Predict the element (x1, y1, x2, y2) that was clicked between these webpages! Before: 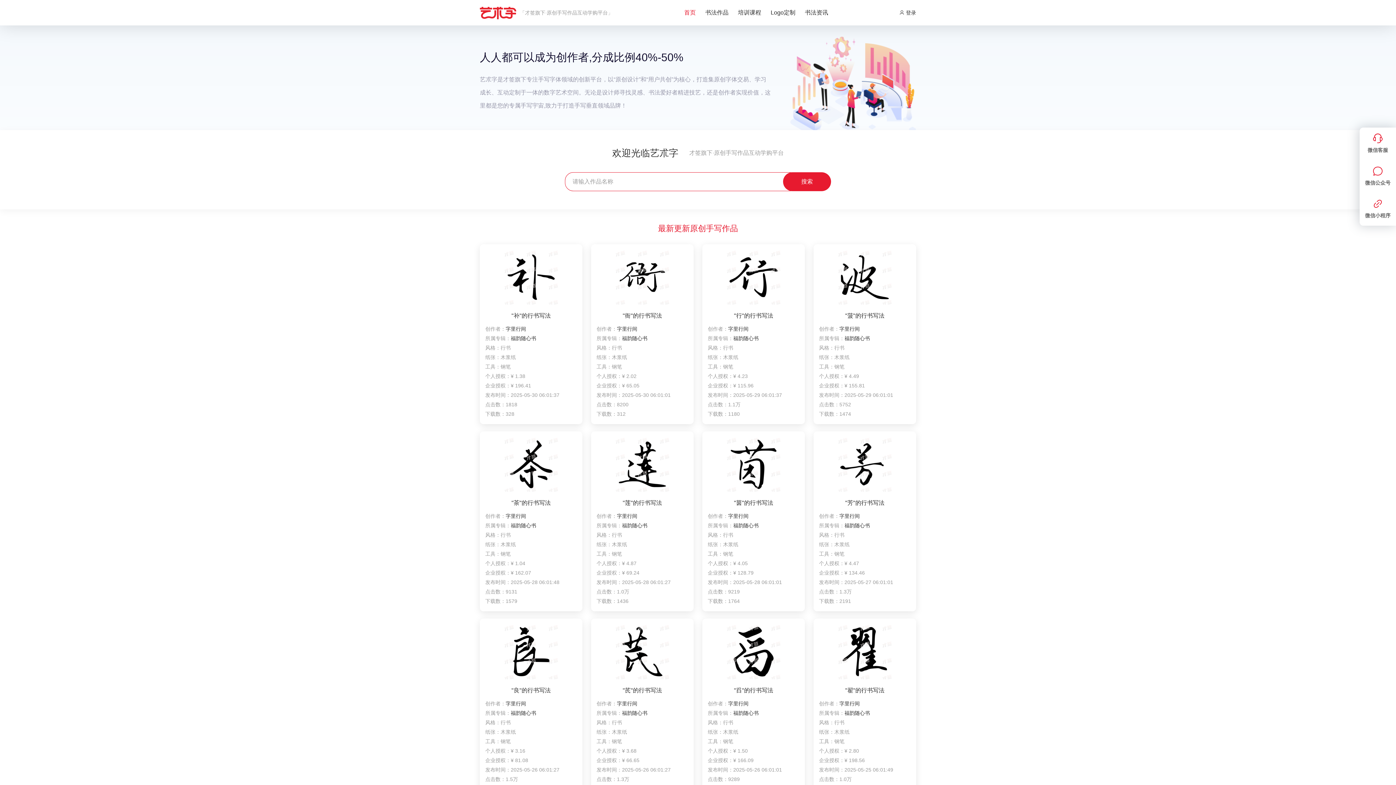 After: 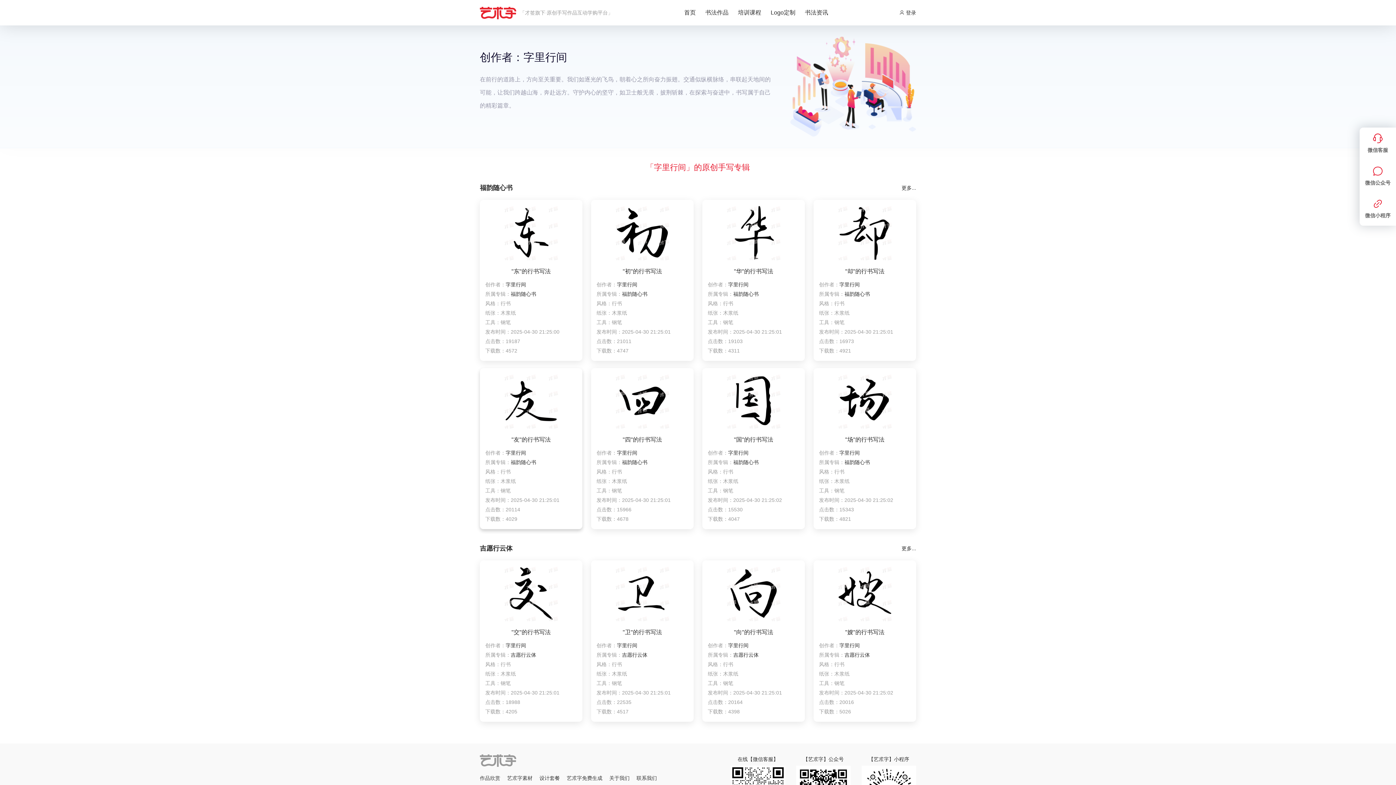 Action: label: 字里行间 bbox: (505, 513, 526, 519)